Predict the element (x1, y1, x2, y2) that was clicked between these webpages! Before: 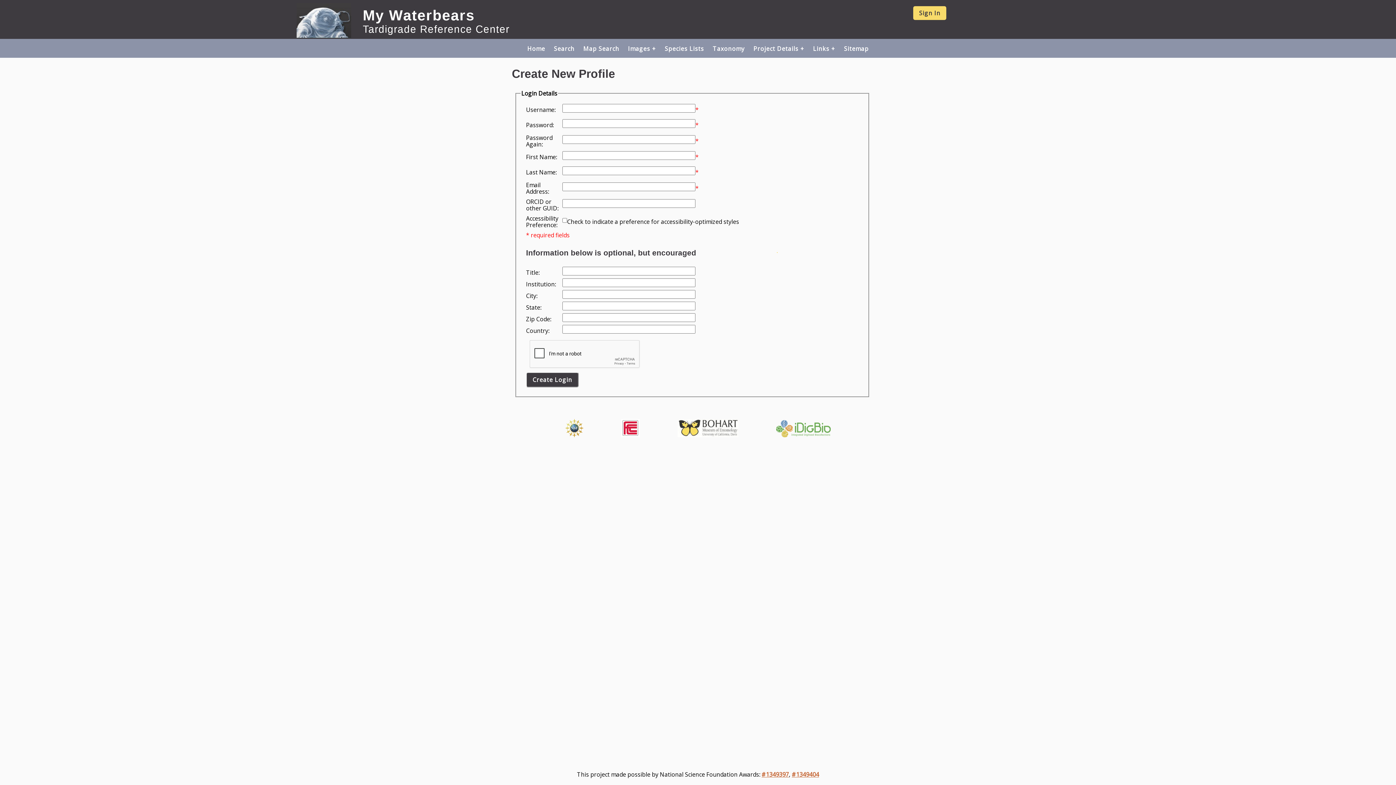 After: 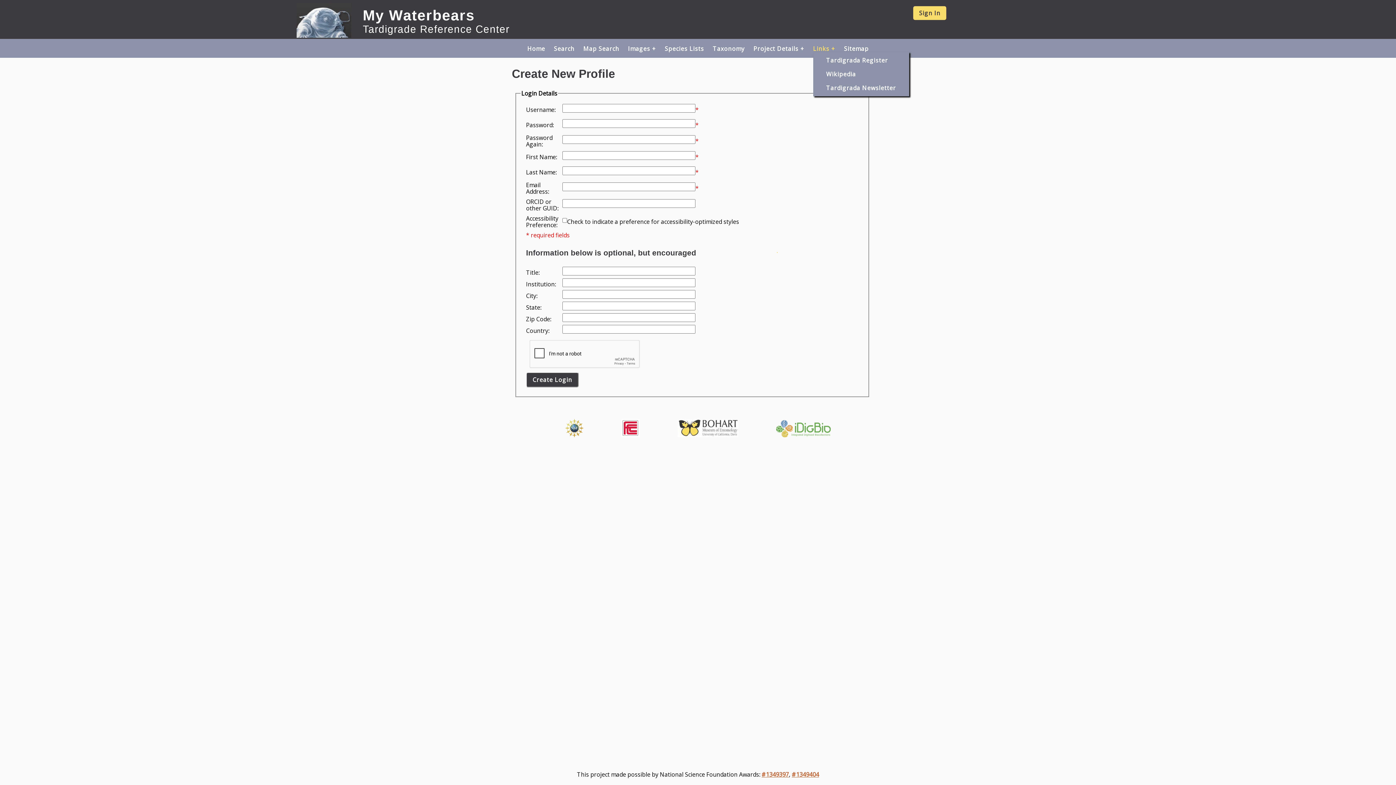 Action: label: Links bbox: (813, 45, 835, 51)